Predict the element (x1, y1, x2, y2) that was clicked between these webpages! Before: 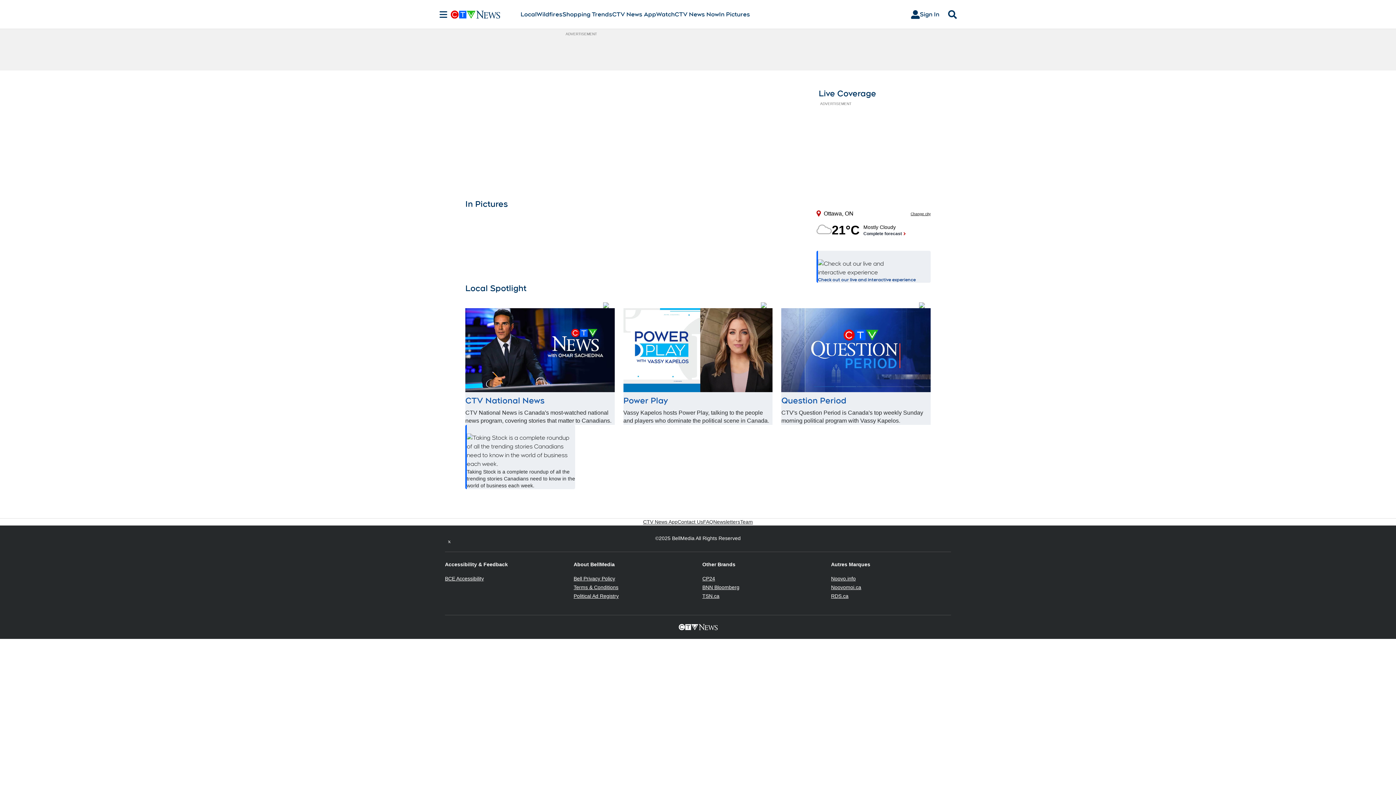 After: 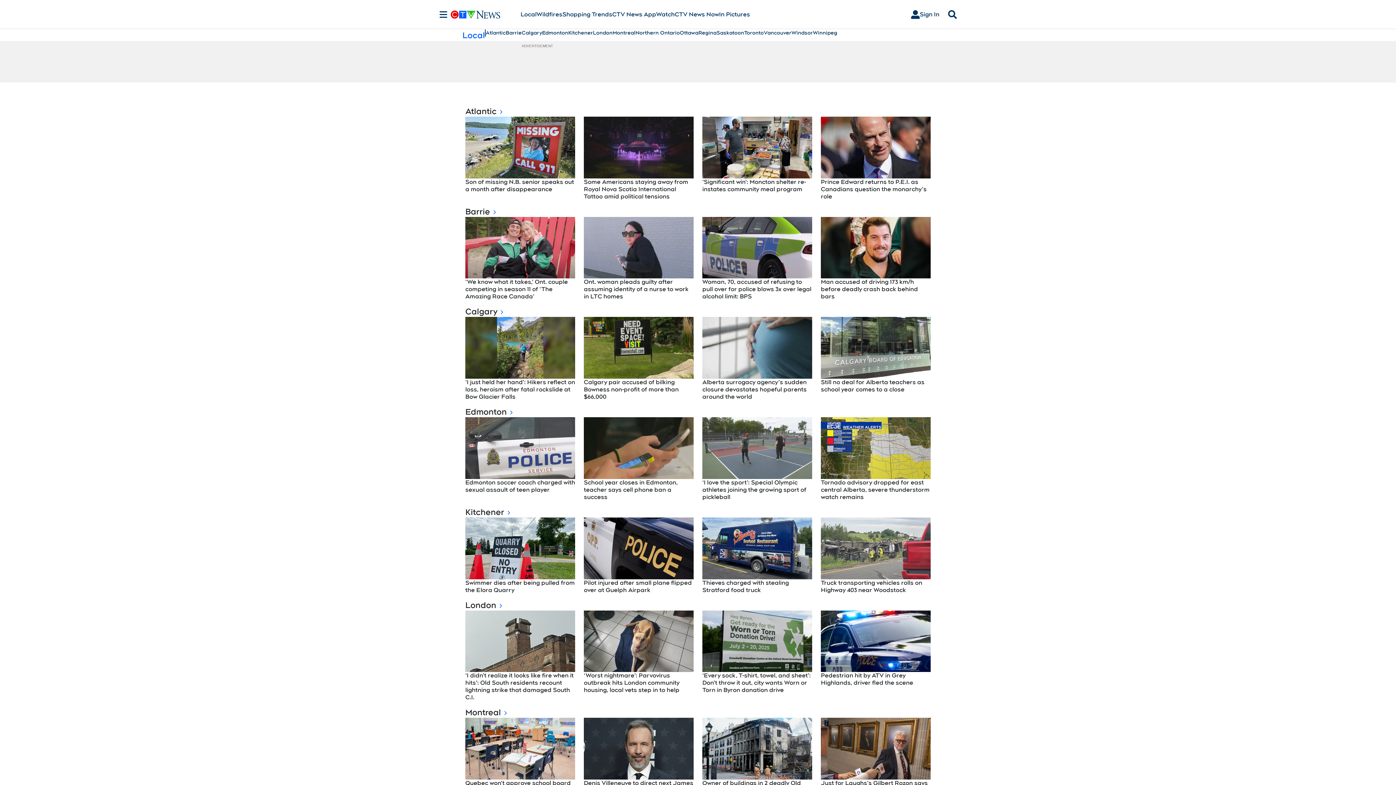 Action: label: Local bbox: (520, 10, 536, 18)